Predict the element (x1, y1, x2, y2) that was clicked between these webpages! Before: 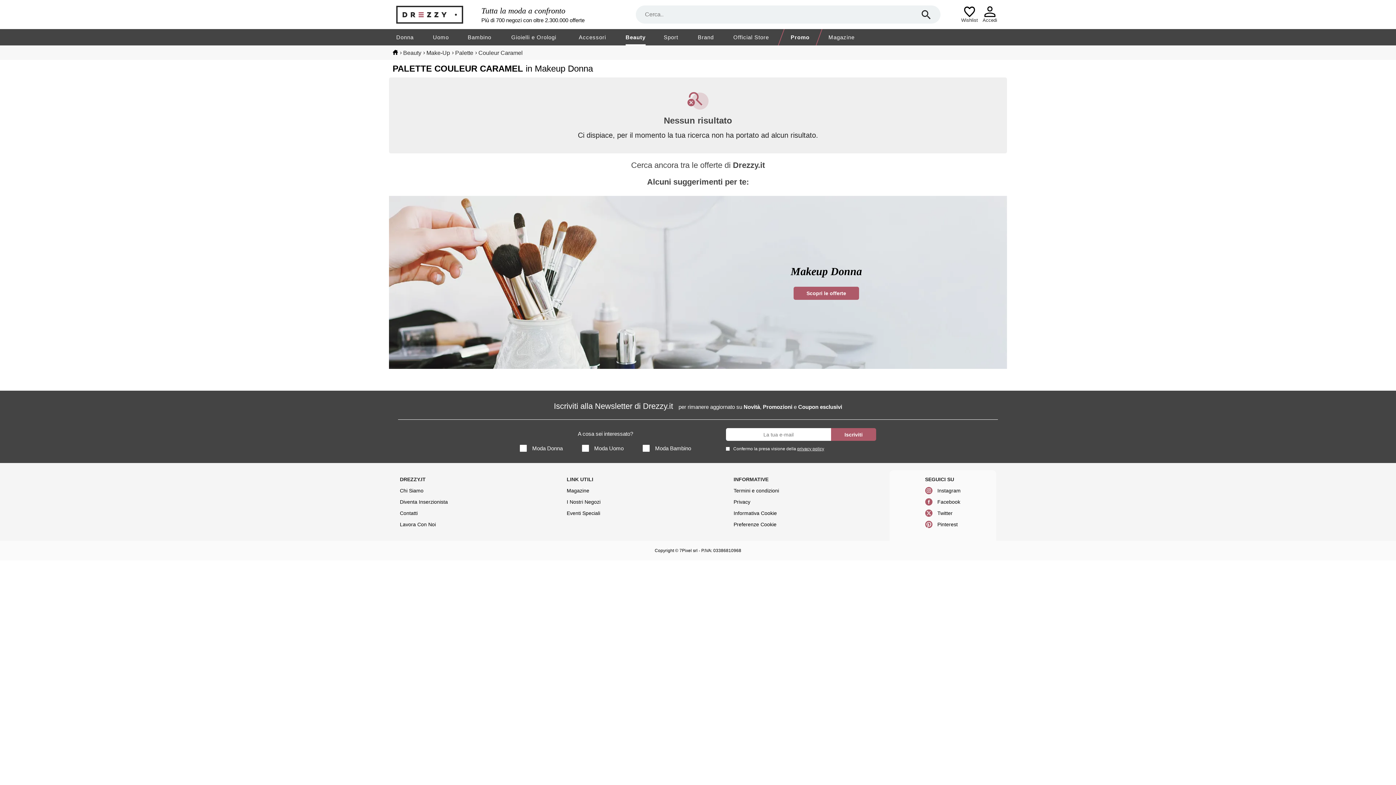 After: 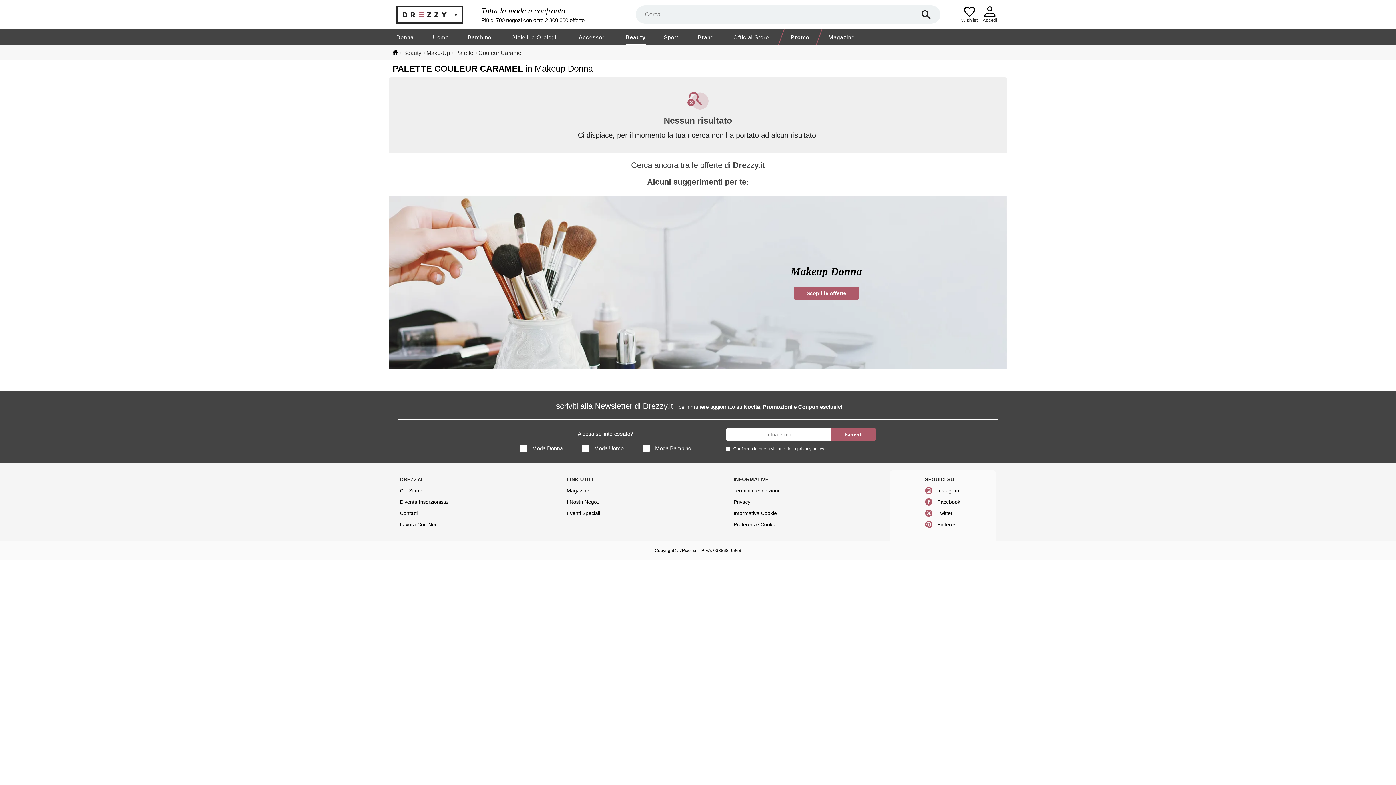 Action: label: Twitter bbox: (925, 510, 952, 516)